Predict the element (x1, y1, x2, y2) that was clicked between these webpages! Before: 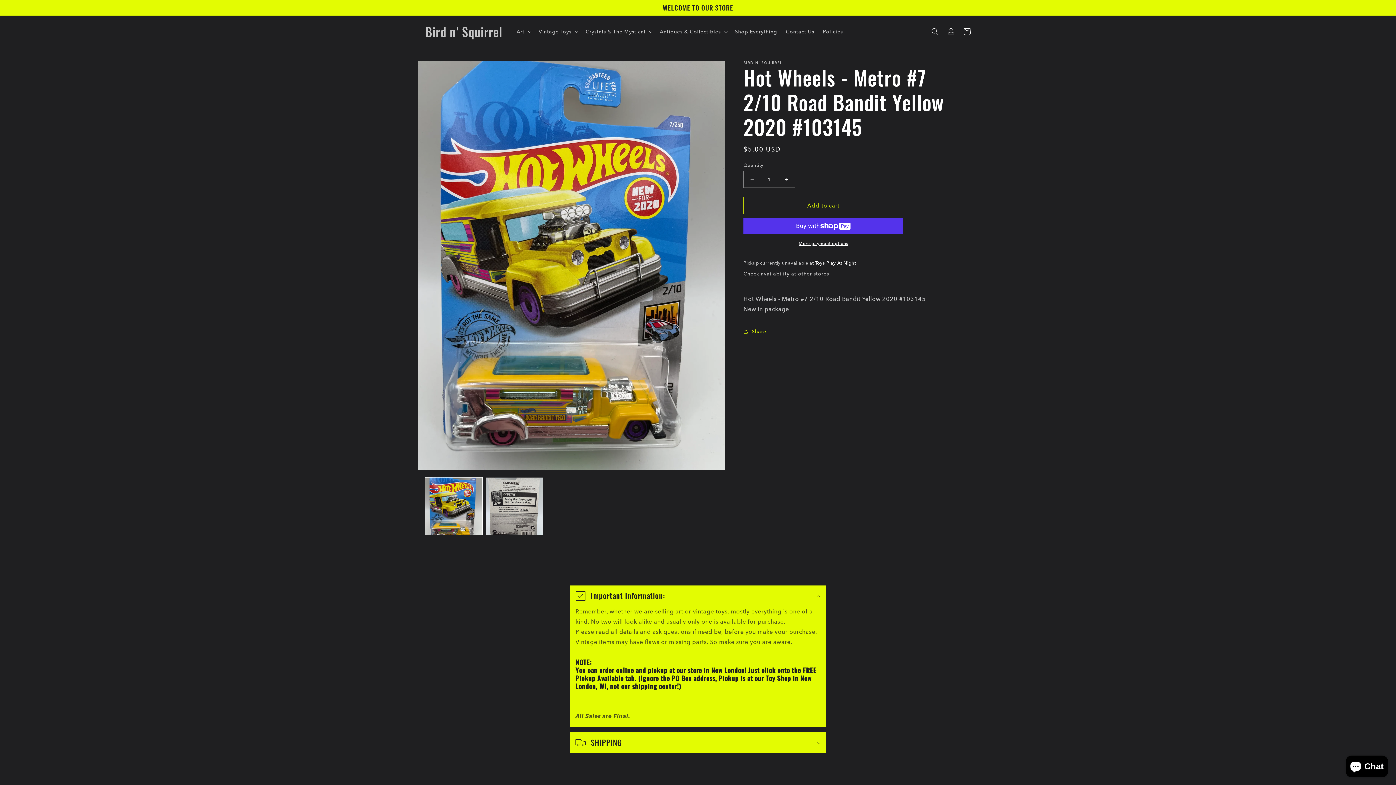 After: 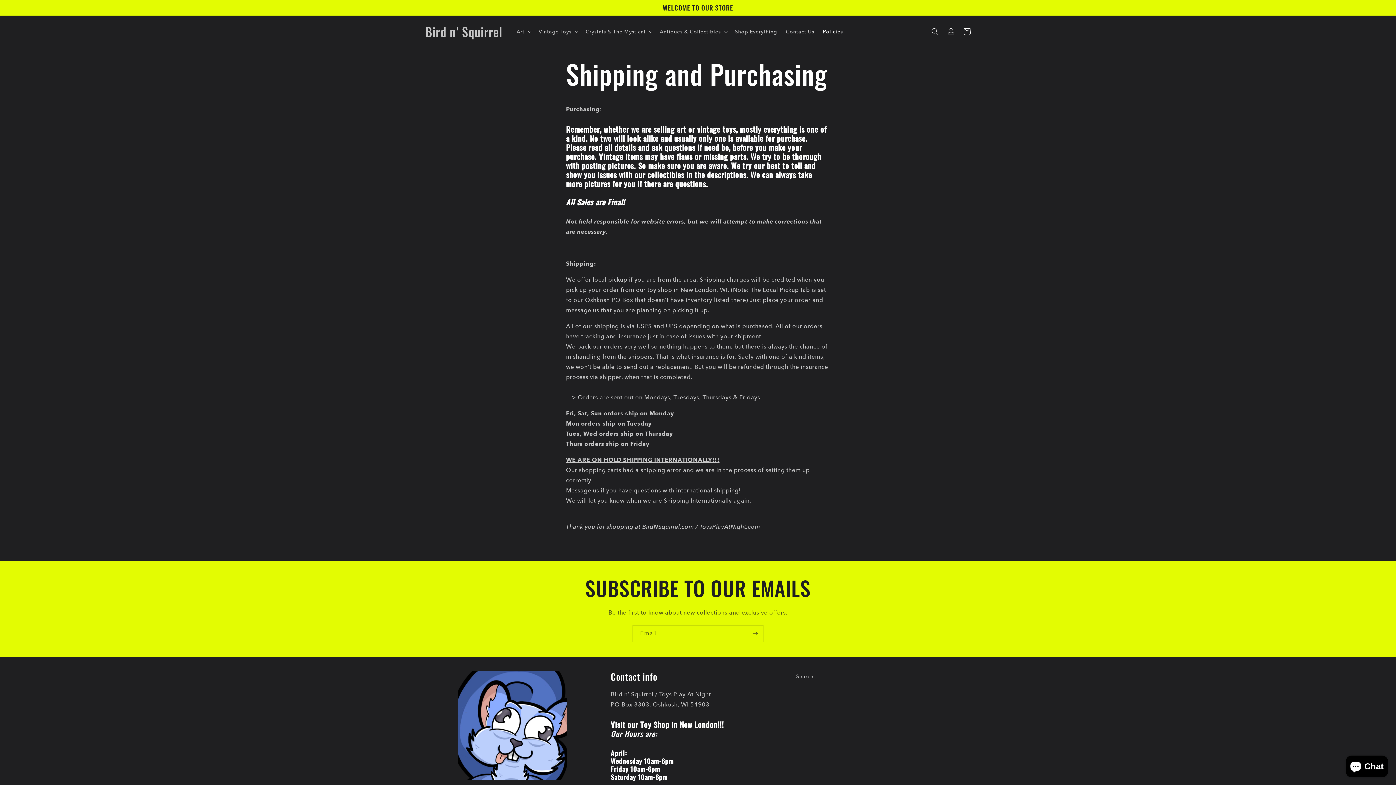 Action: label: Policies bbox: (818, 24, 847, 39)